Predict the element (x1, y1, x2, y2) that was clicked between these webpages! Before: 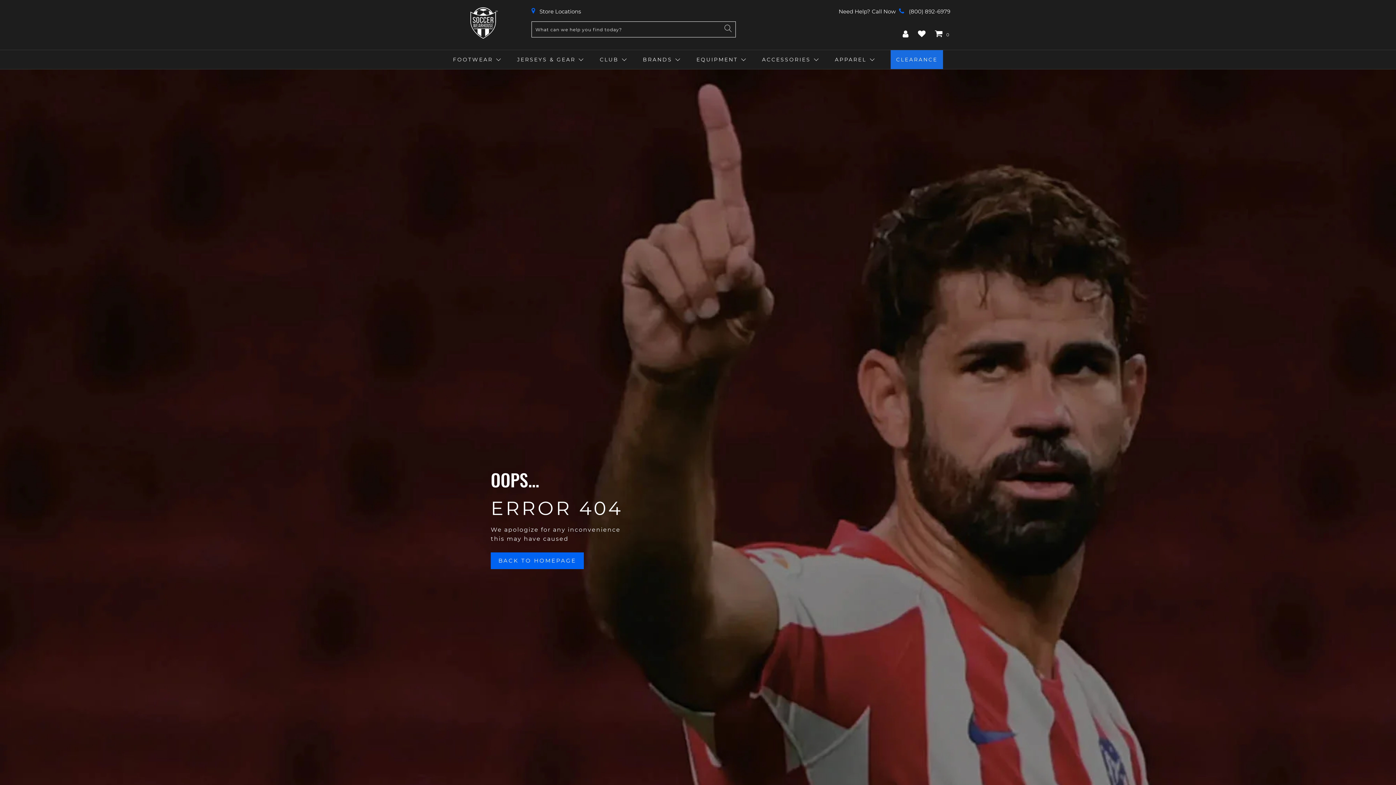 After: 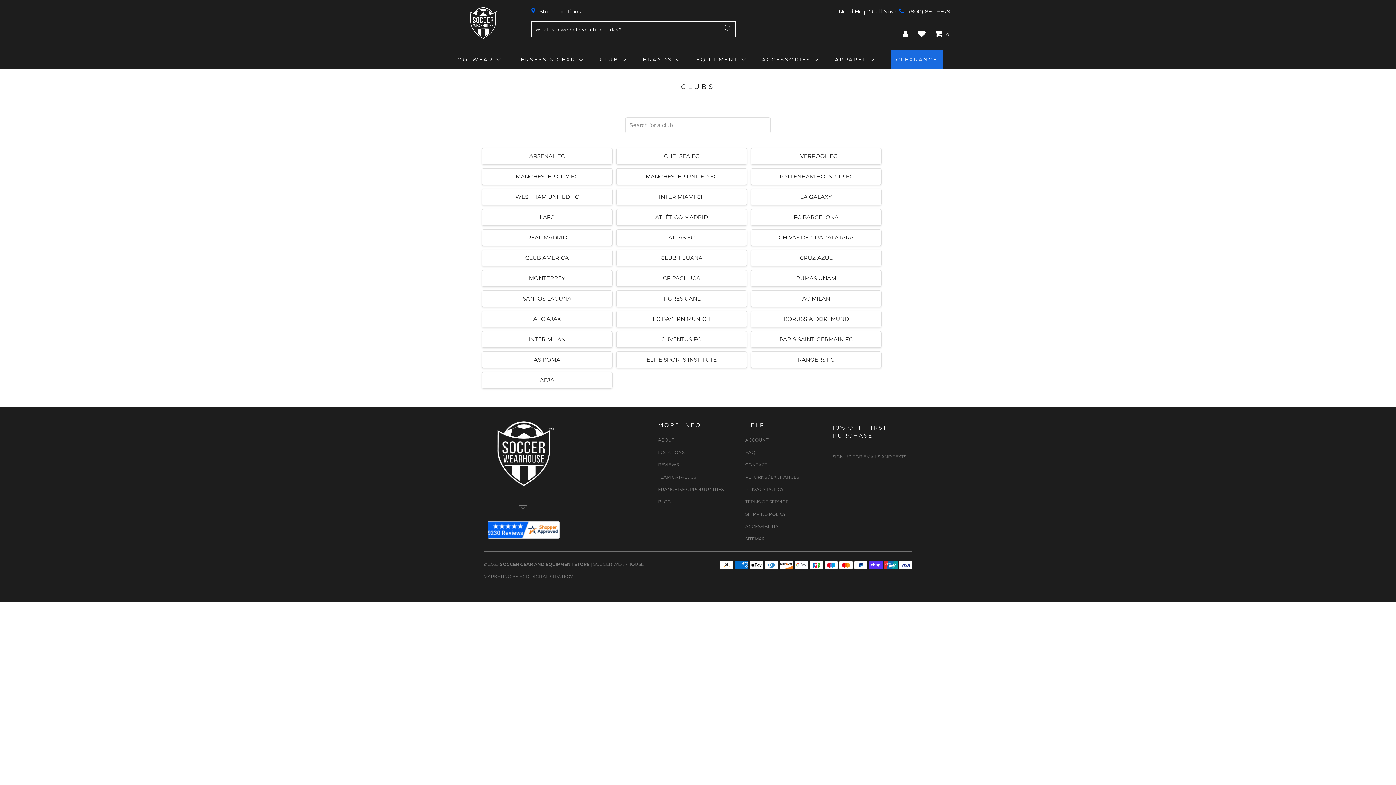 Action: bbox: (599, 52, 625, 67) label: CLUB